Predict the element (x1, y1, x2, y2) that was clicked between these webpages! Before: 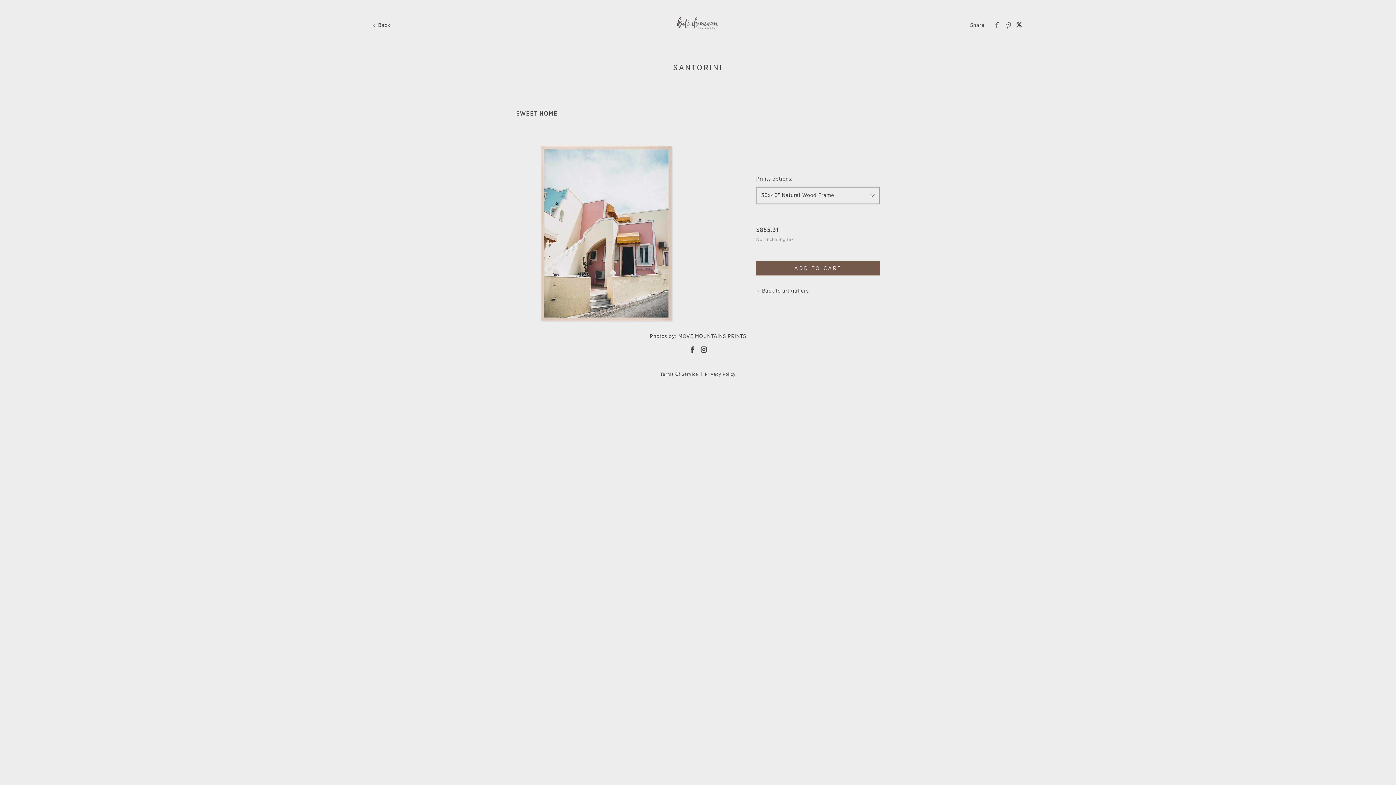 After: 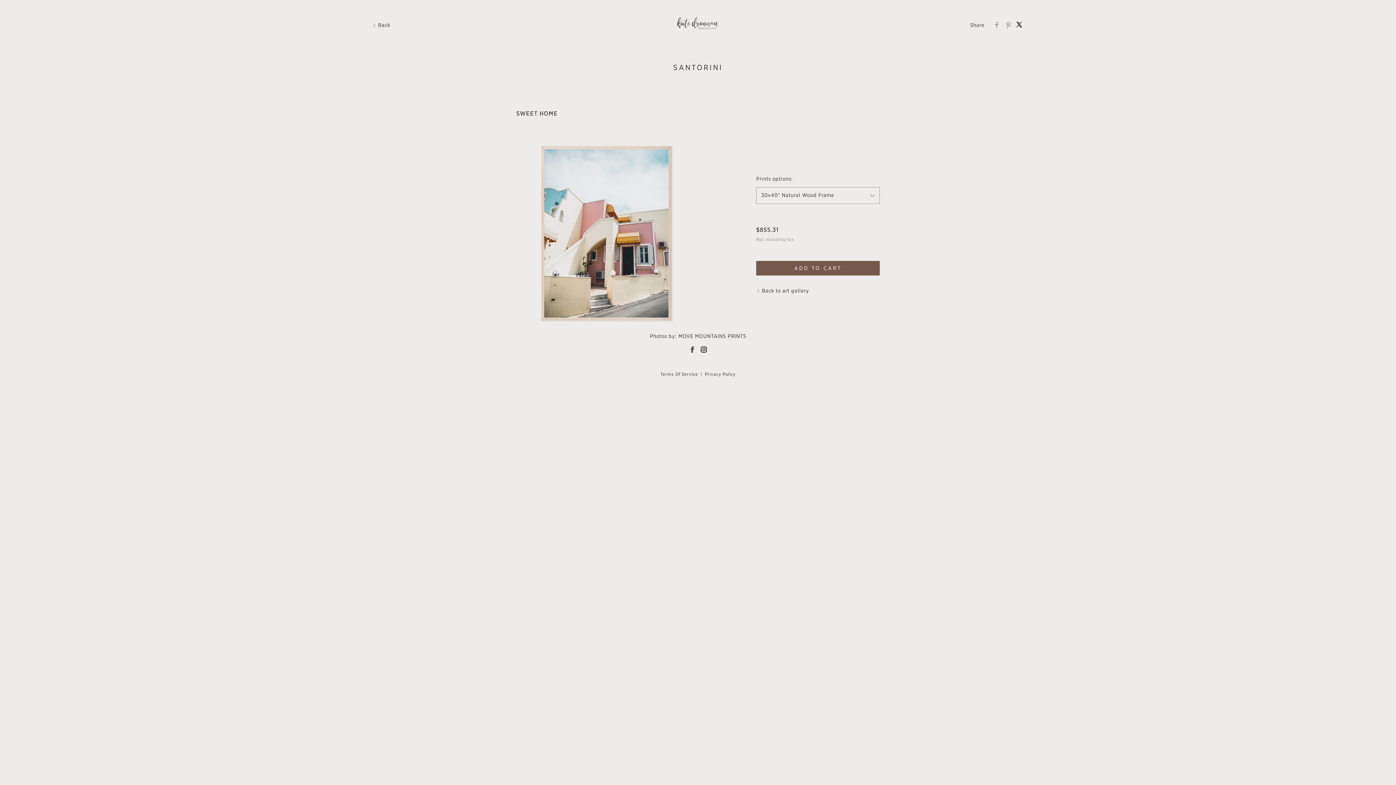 Action: bbox: (1002, 21, 1014, 28)